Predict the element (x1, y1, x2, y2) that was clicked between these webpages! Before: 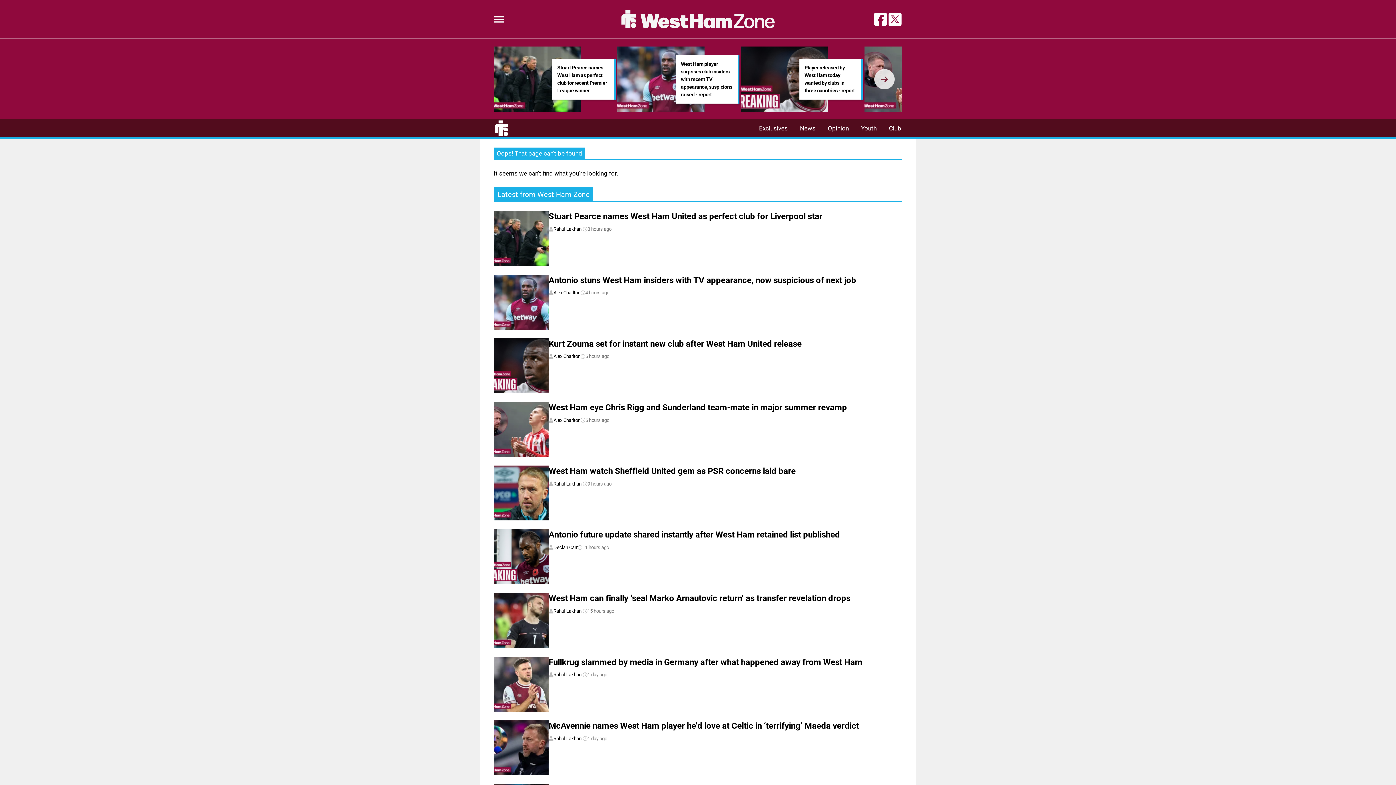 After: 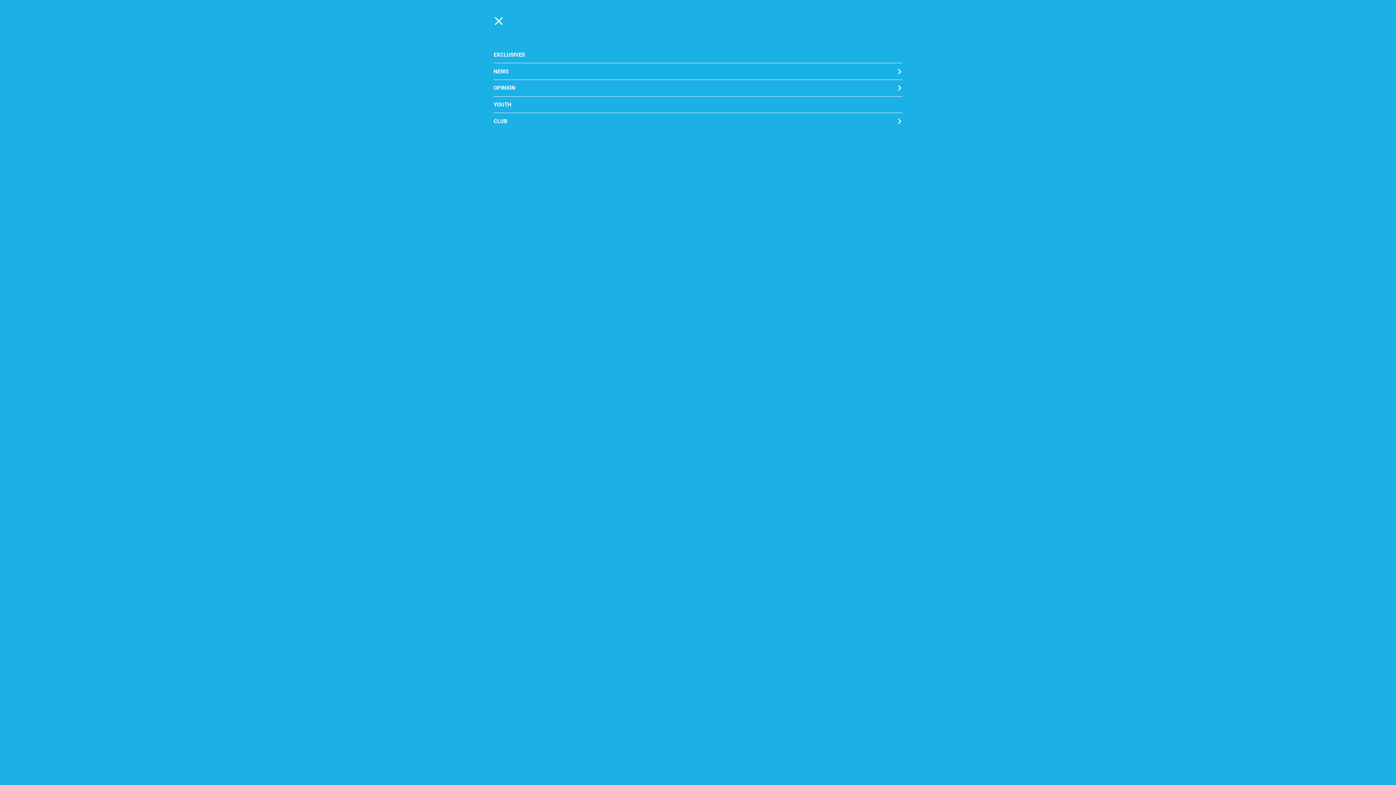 Action: bbox: (493, 16, 504, 22) label: Menu